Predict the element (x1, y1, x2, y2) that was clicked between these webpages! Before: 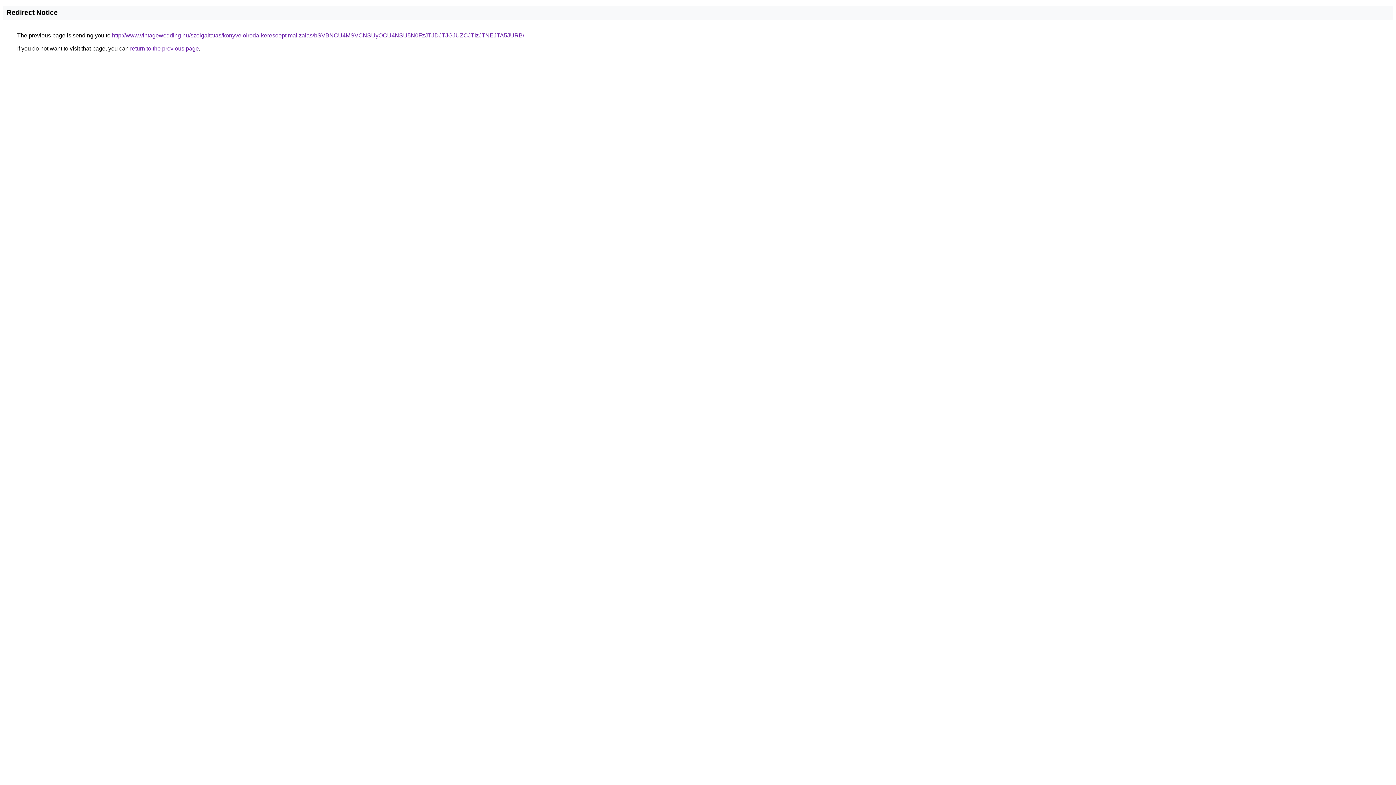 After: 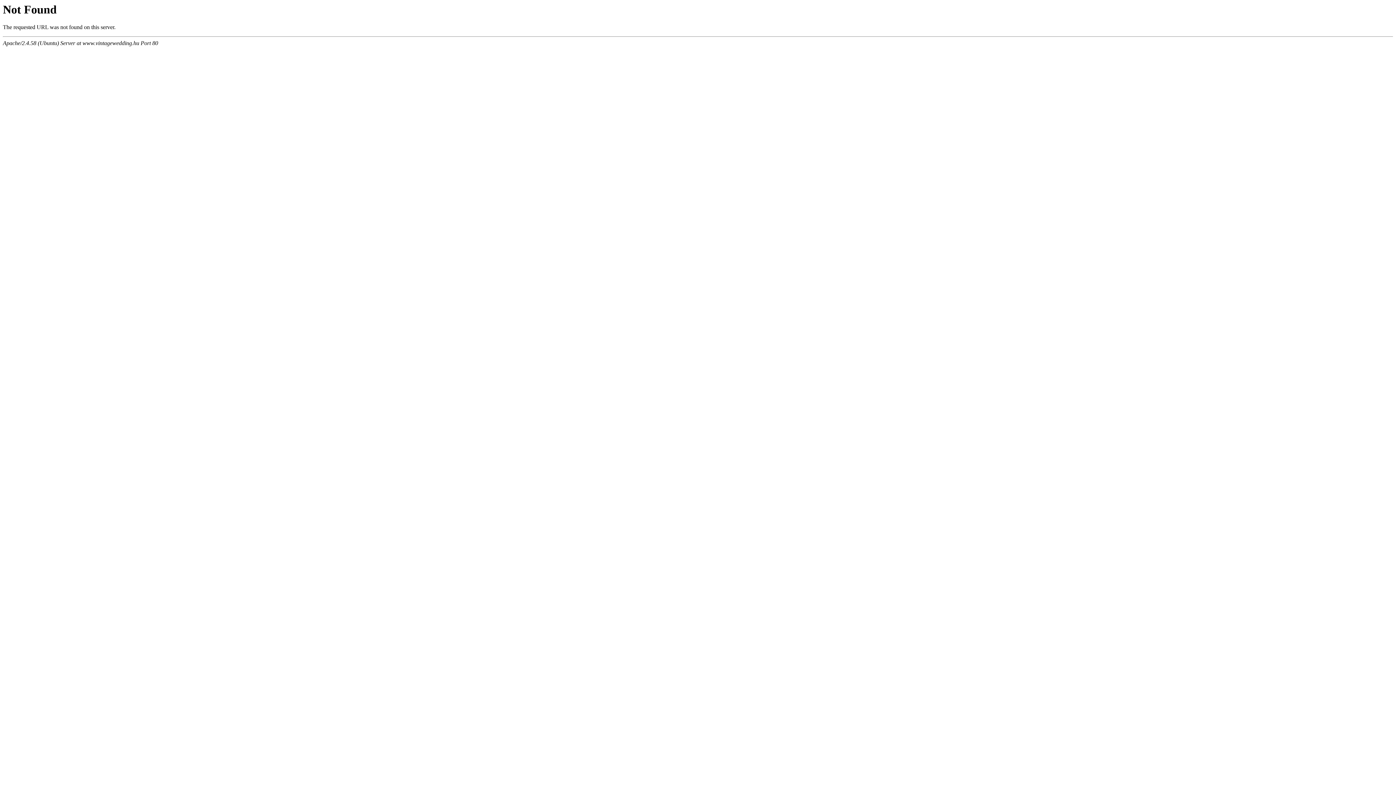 Action: bbox: (112, 32, 524, 38) label: http://www.vintagewedding.hu/szolgaltatas/konyveloiroda-keresooptimalizalas/bSVBNCU4MSVCNSUyOCU4NSU5N0FzJTJDJTJGJUZCJTIzJTNEJTA5JURB/